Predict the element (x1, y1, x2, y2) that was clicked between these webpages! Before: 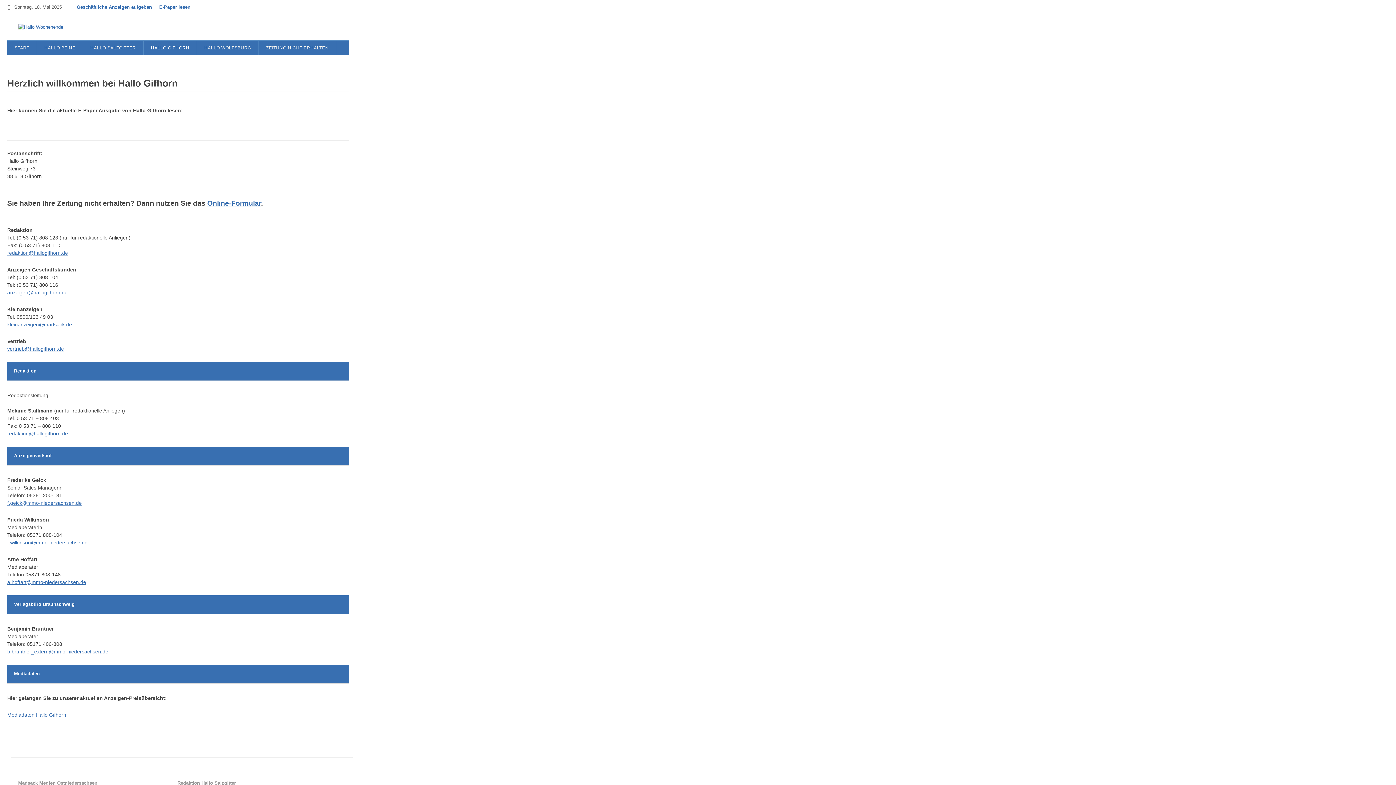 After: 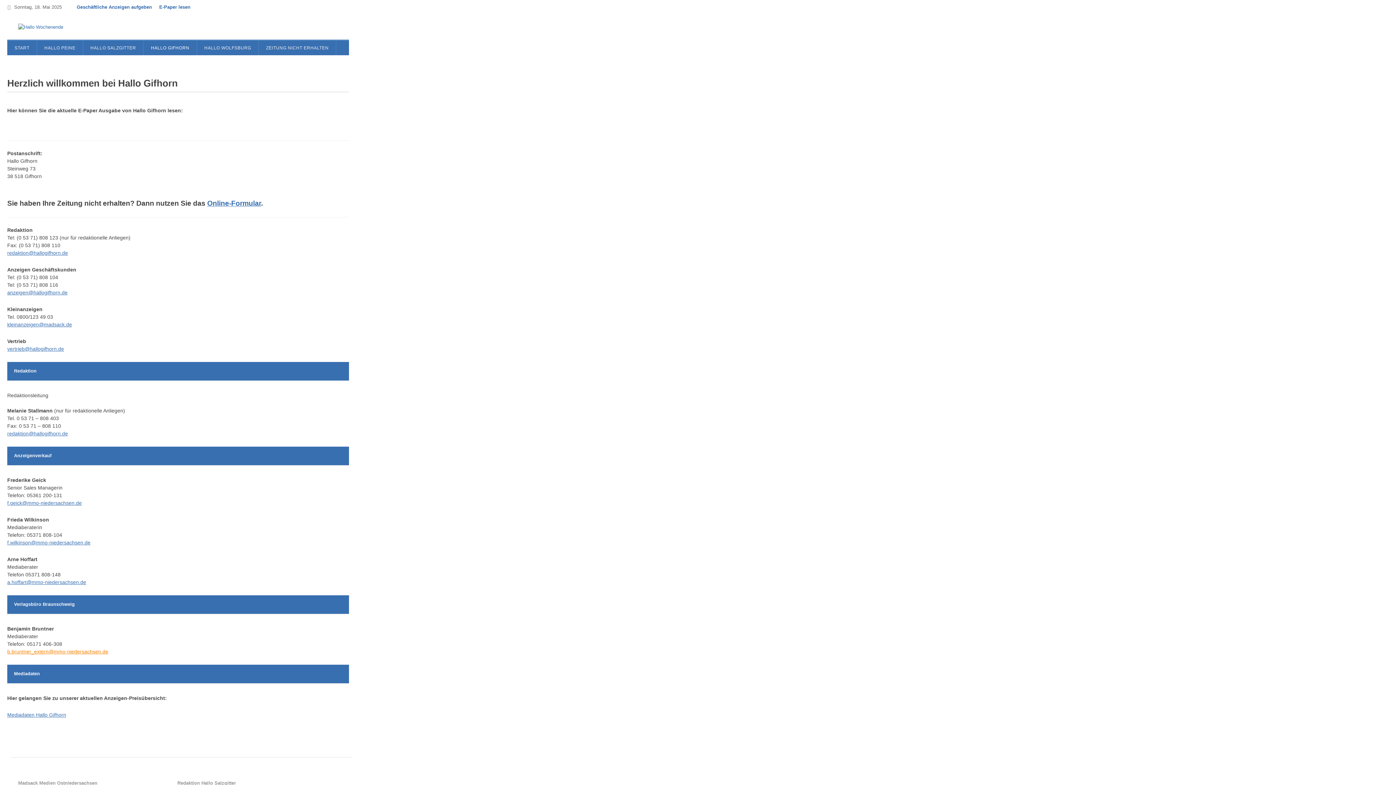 Action: bbox: (7, 649, 108, 654) label: b.bruntner_extern@mmo-niedersachsen.de